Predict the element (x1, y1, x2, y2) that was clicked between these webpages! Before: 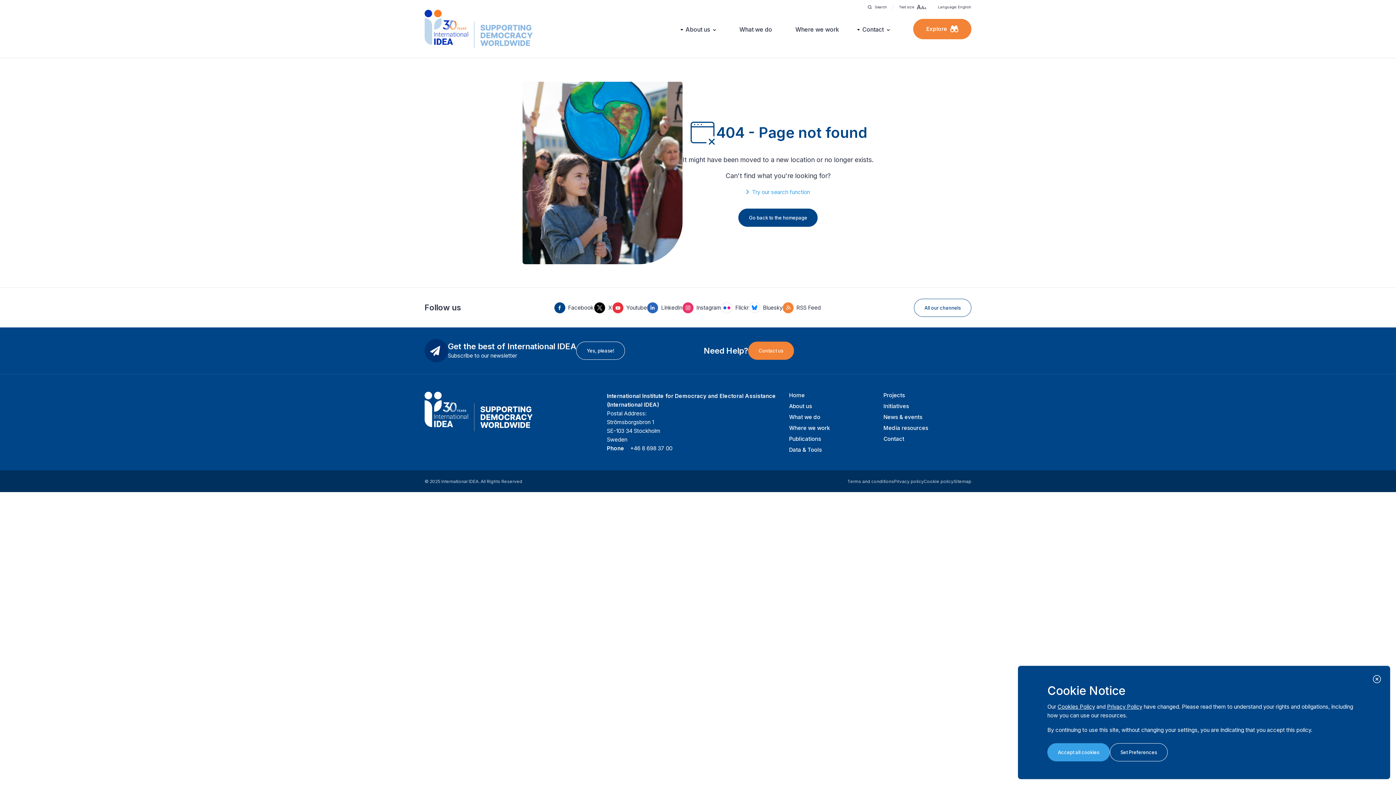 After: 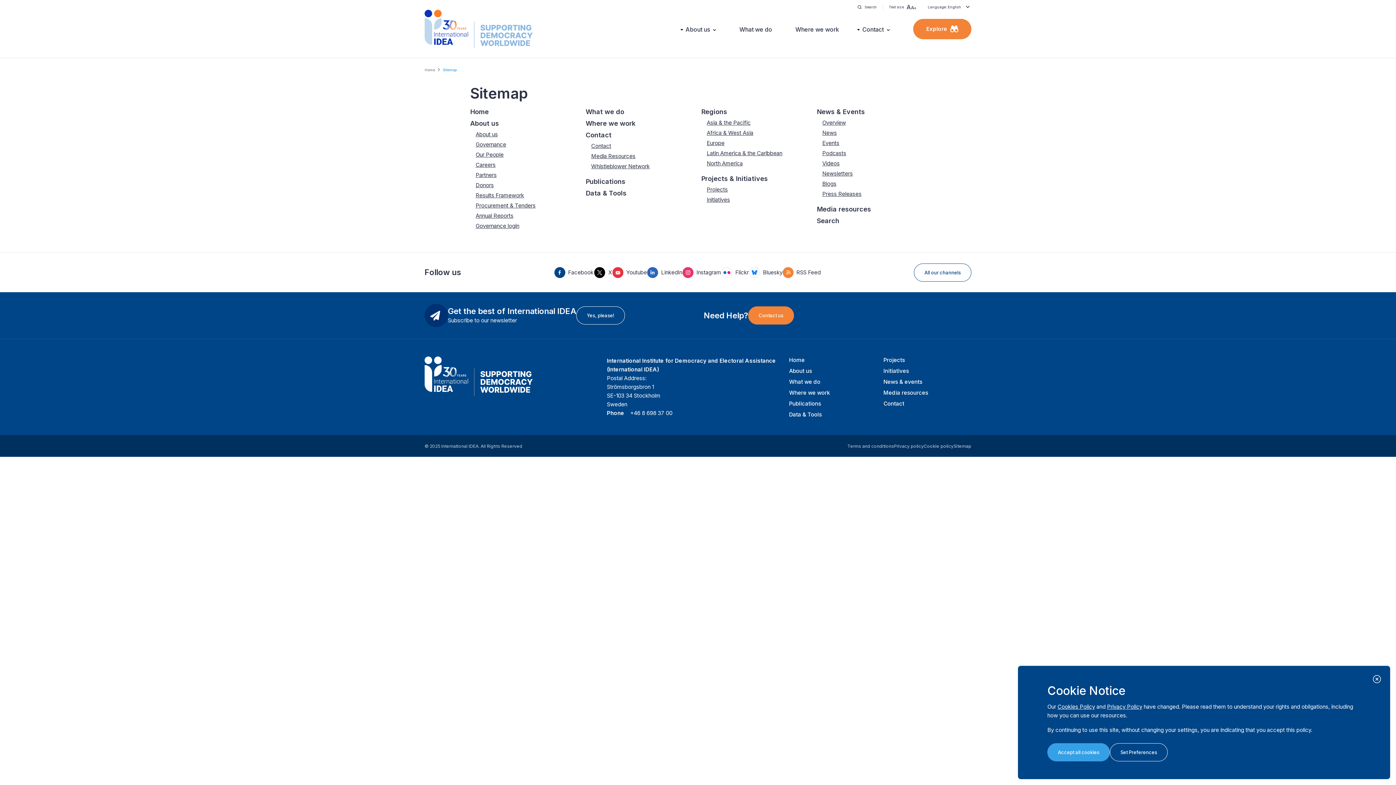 Action: bbox: (953, 478, 971, 484) label: Sitemap